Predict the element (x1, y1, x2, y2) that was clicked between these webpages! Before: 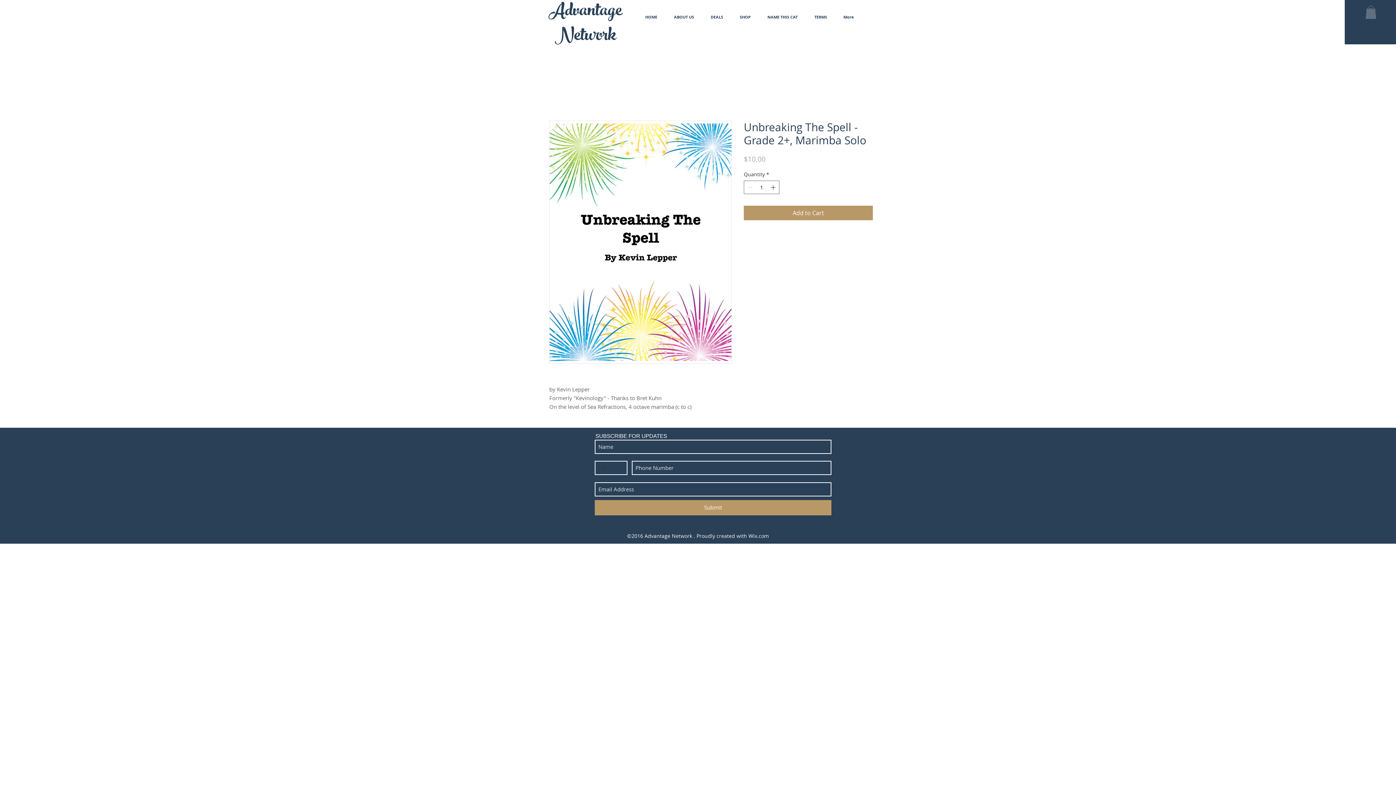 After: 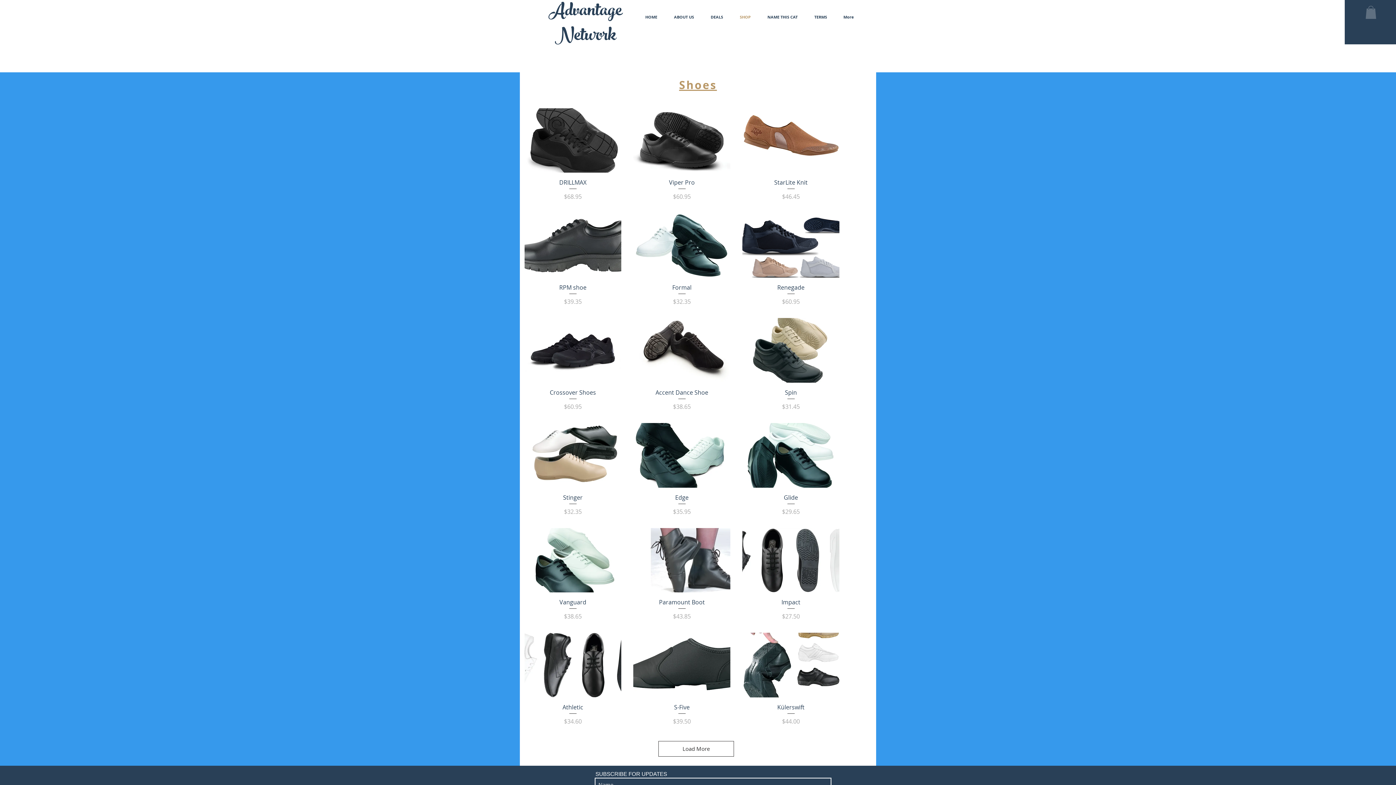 Action: bbox: (728, 11, 756, 22) label: SHOP